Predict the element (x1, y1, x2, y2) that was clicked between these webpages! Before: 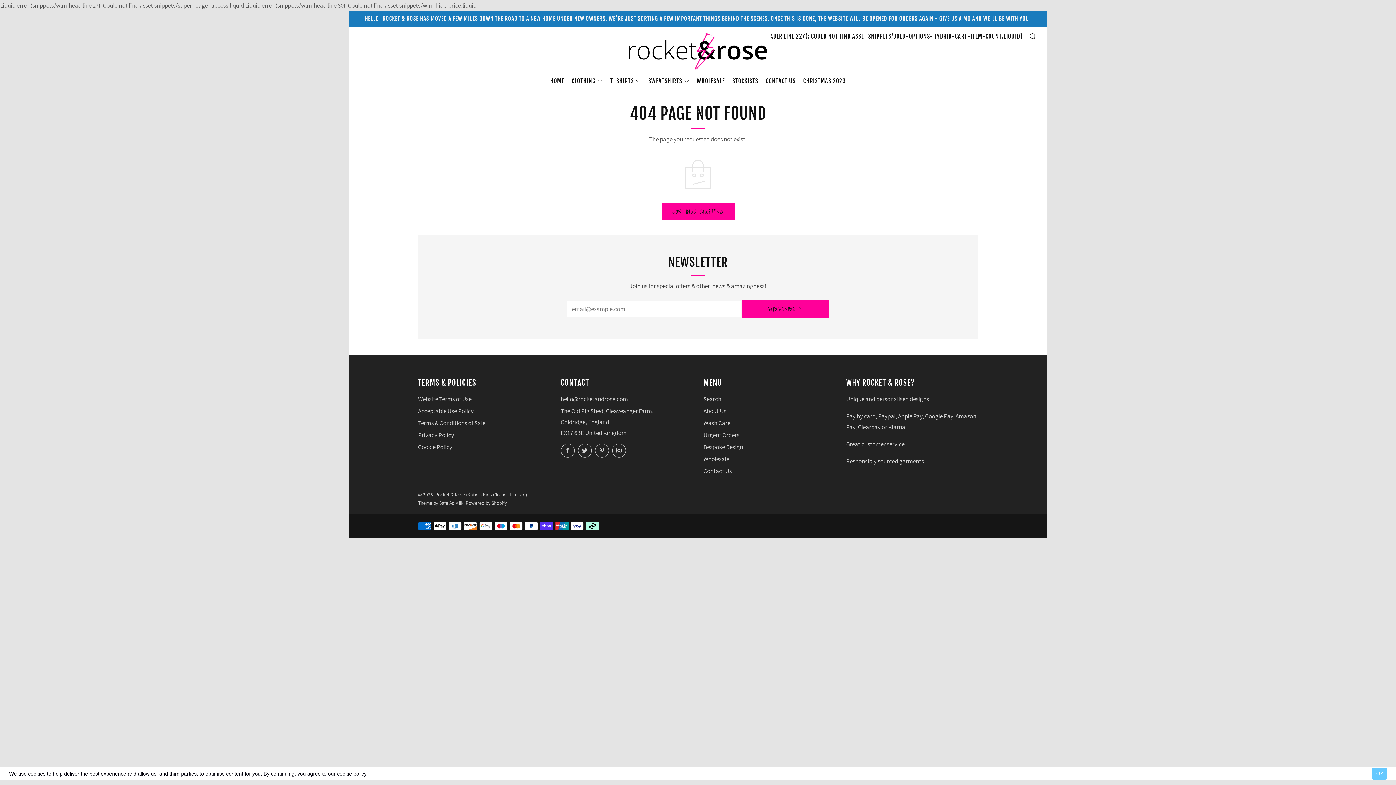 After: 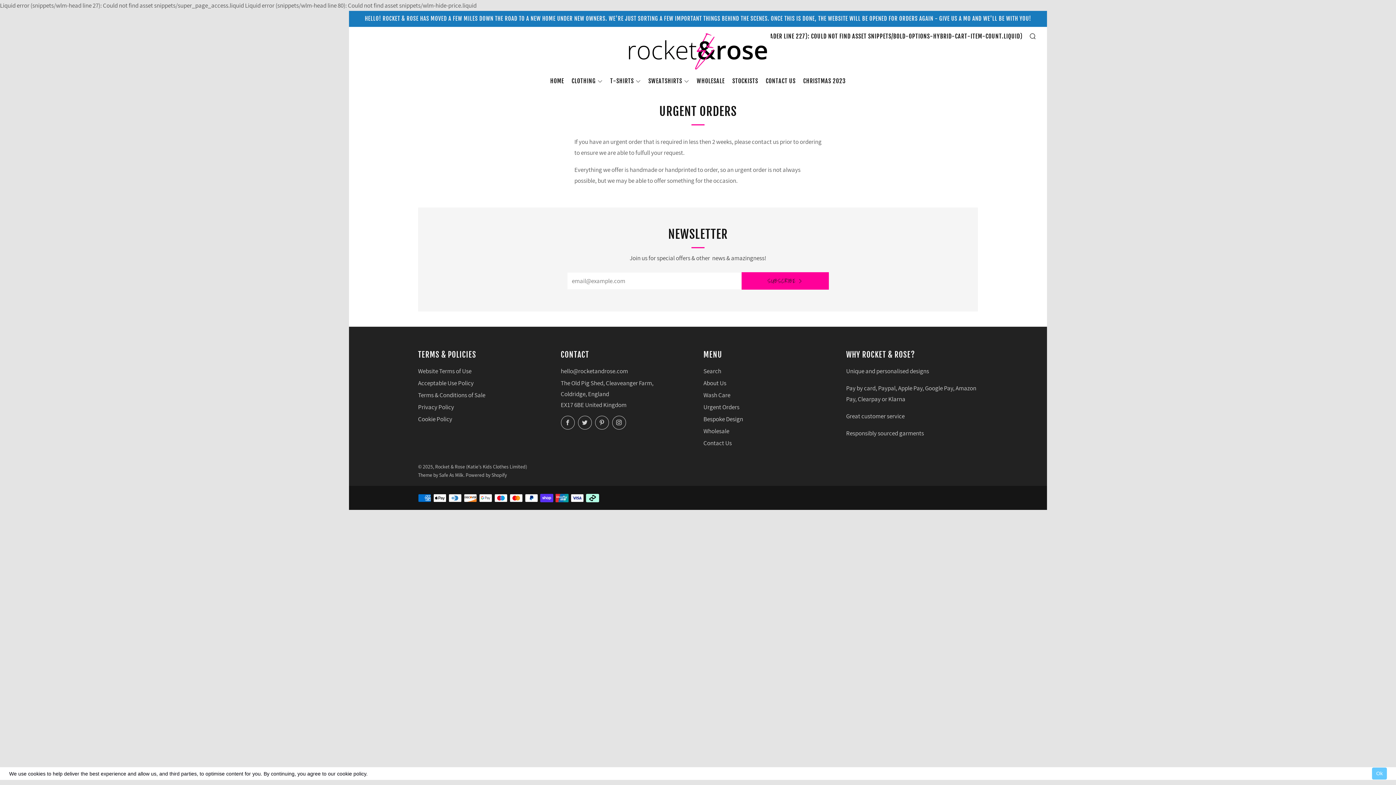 Action: label: Urgent Orders bbox: (703, 431, 739, 439)